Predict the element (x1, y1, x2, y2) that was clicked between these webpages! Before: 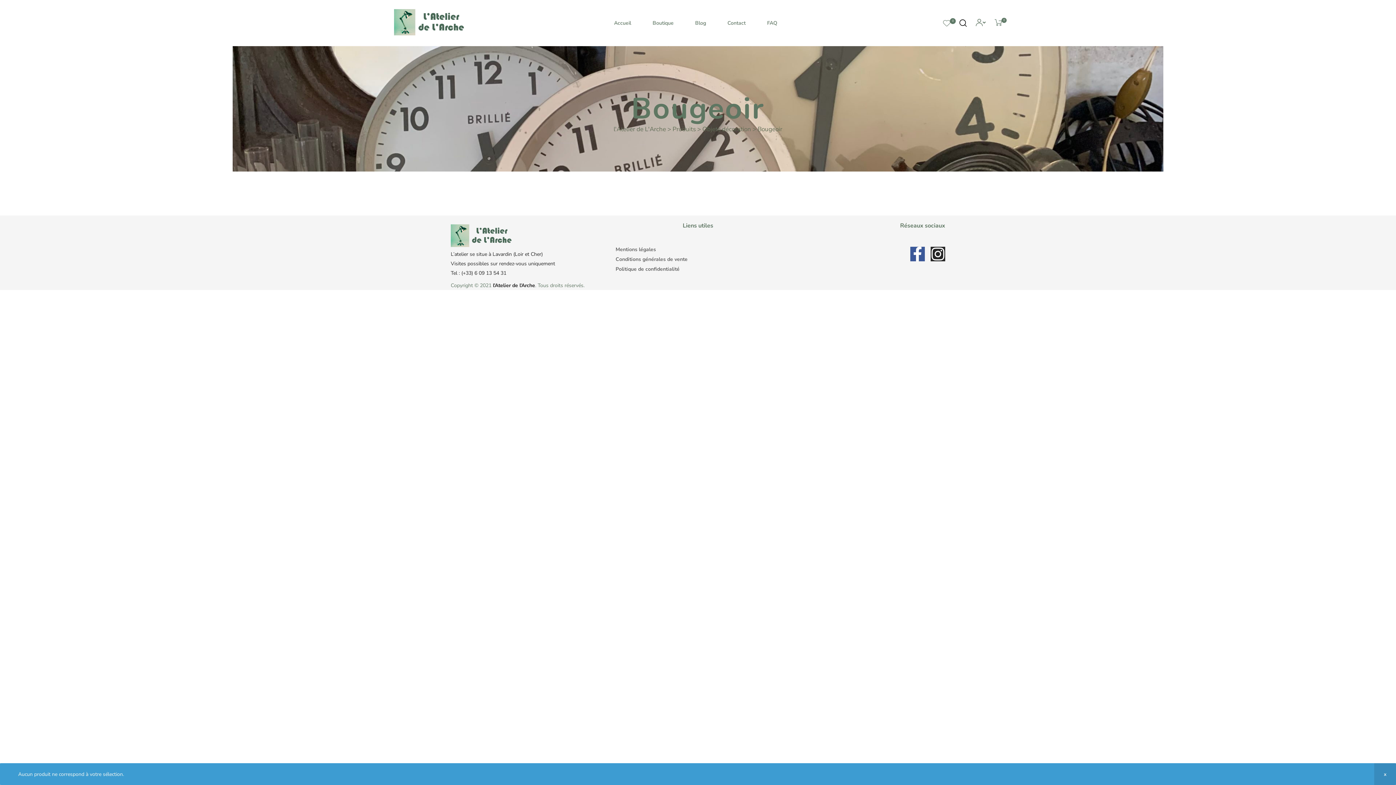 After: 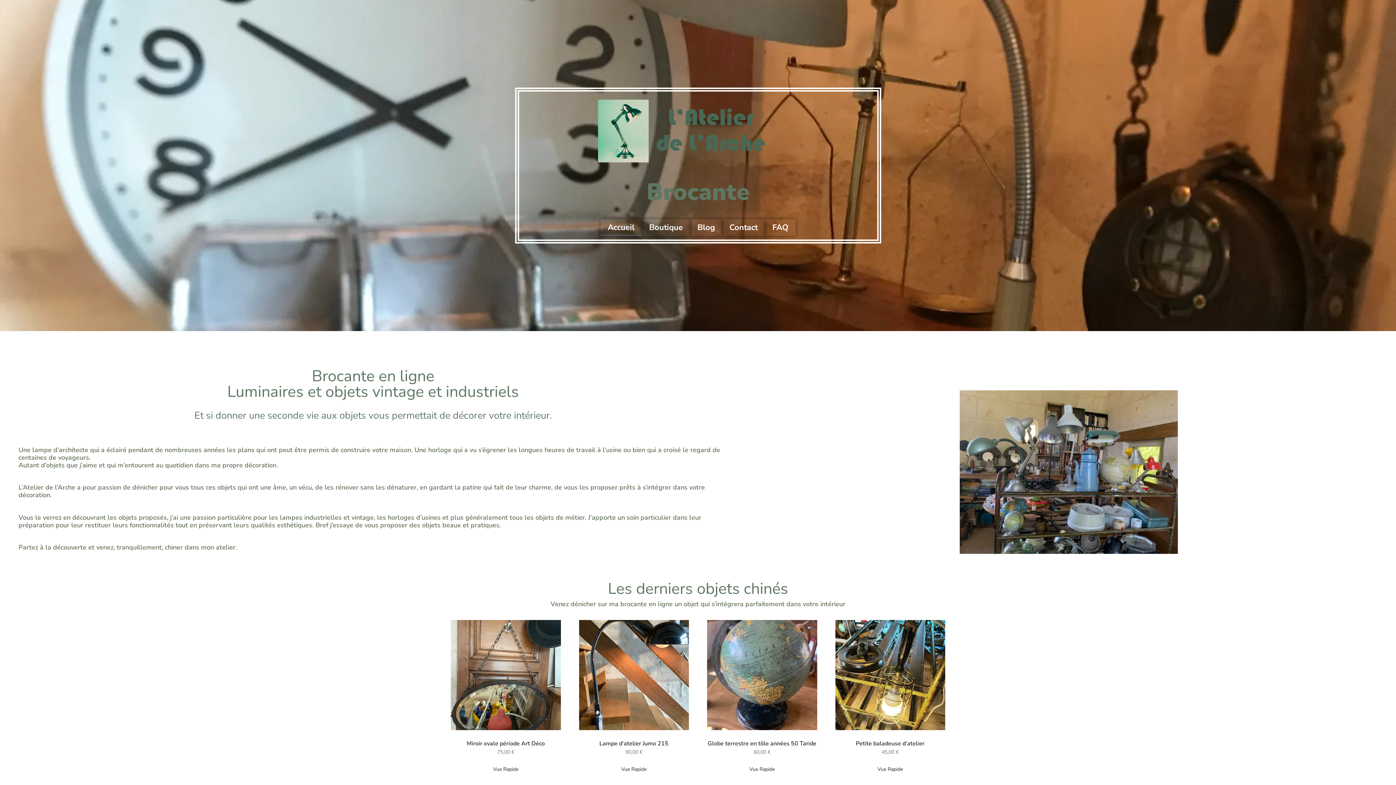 Action: label: l'Atelier de L'Arche bbox: (613, 125, 666, 133)